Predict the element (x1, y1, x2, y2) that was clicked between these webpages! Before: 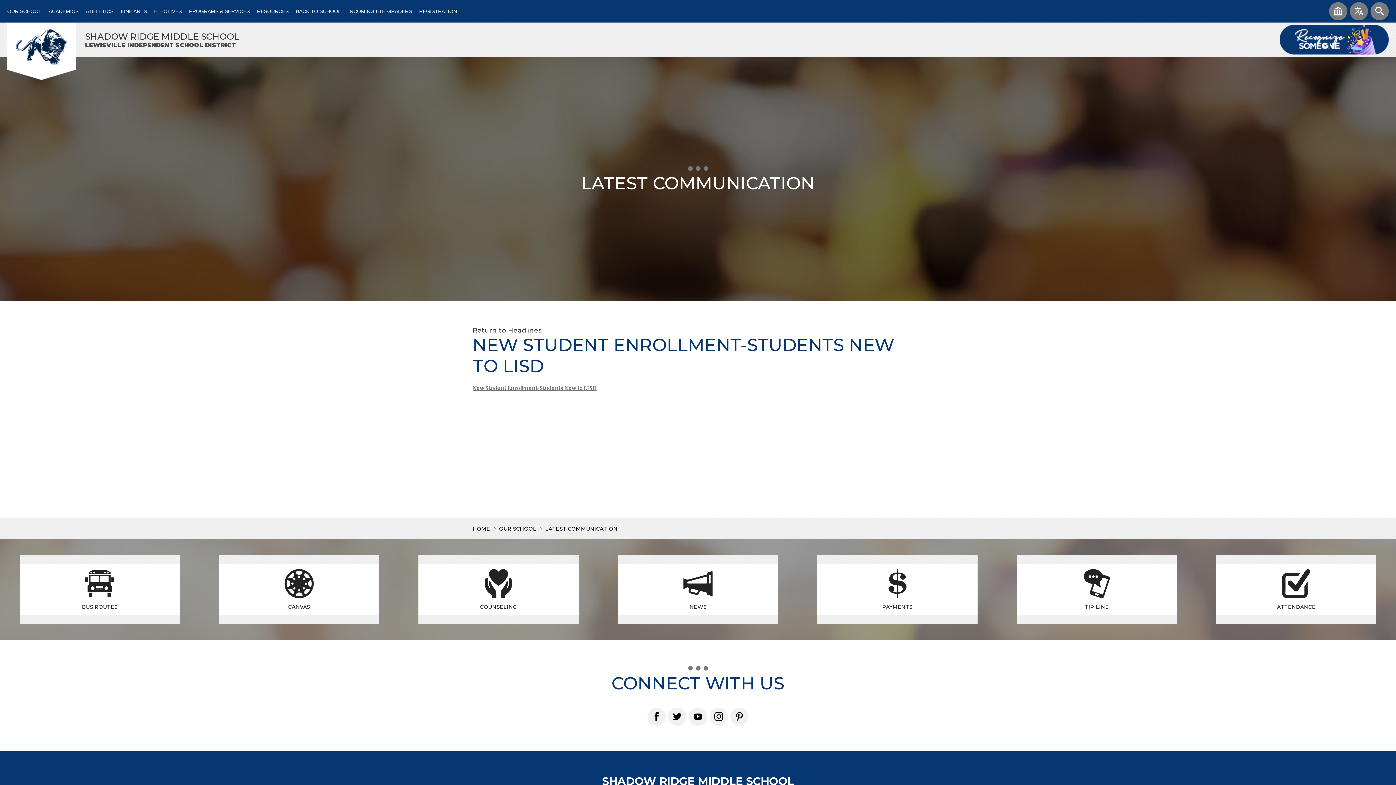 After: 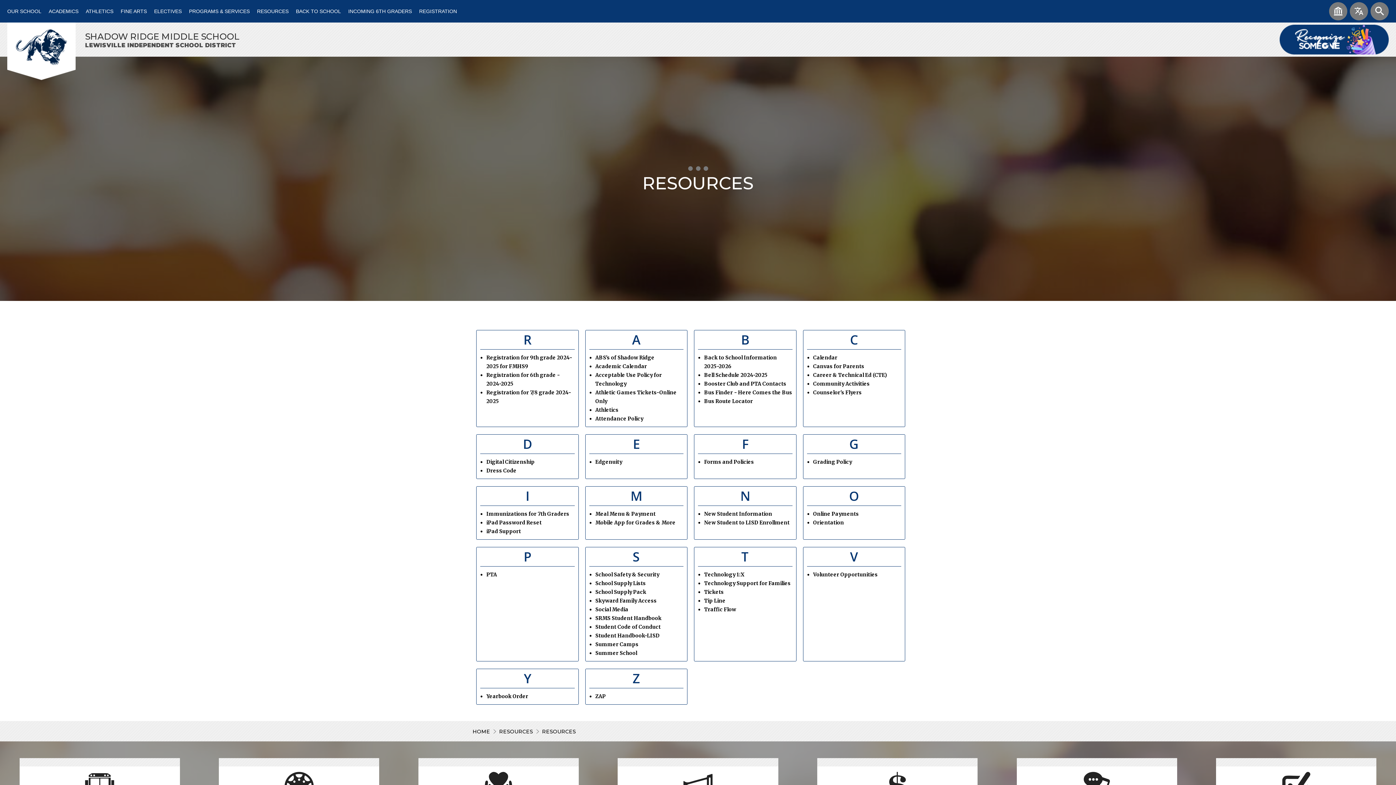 Action: bbox: (253, 0, 292, 22) label: RESOURCES